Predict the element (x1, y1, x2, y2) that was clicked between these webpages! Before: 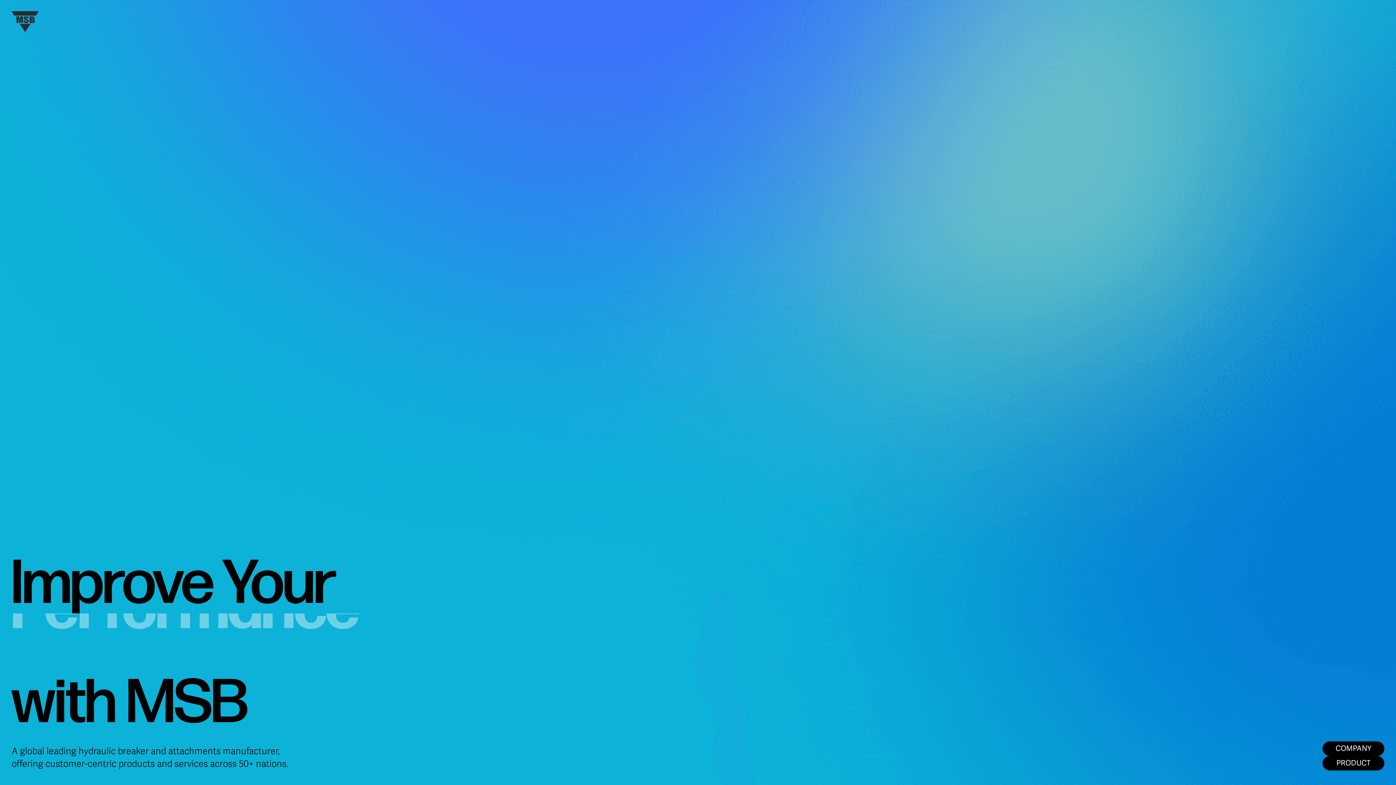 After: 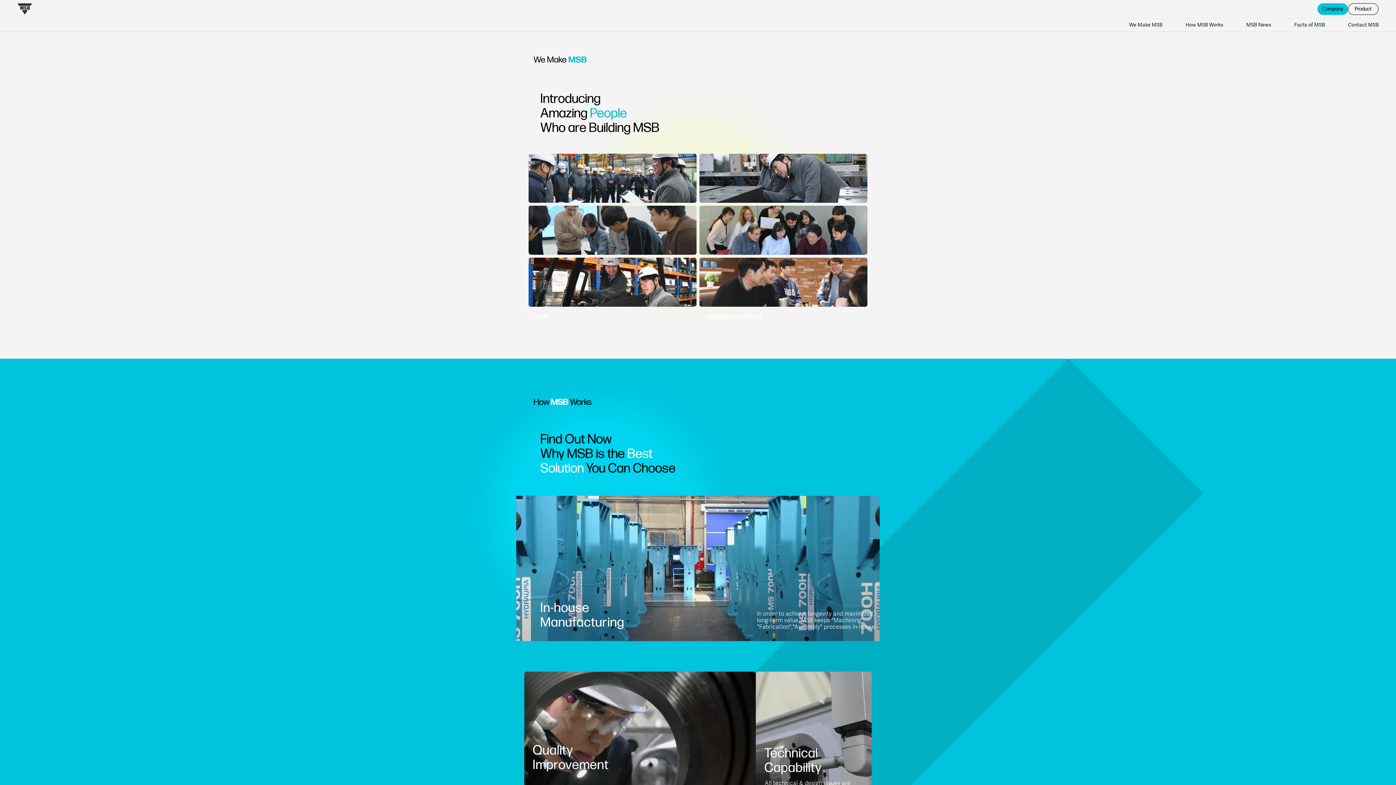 Action: bbox: (1322, 741, 1384, 756) label: COMPANY